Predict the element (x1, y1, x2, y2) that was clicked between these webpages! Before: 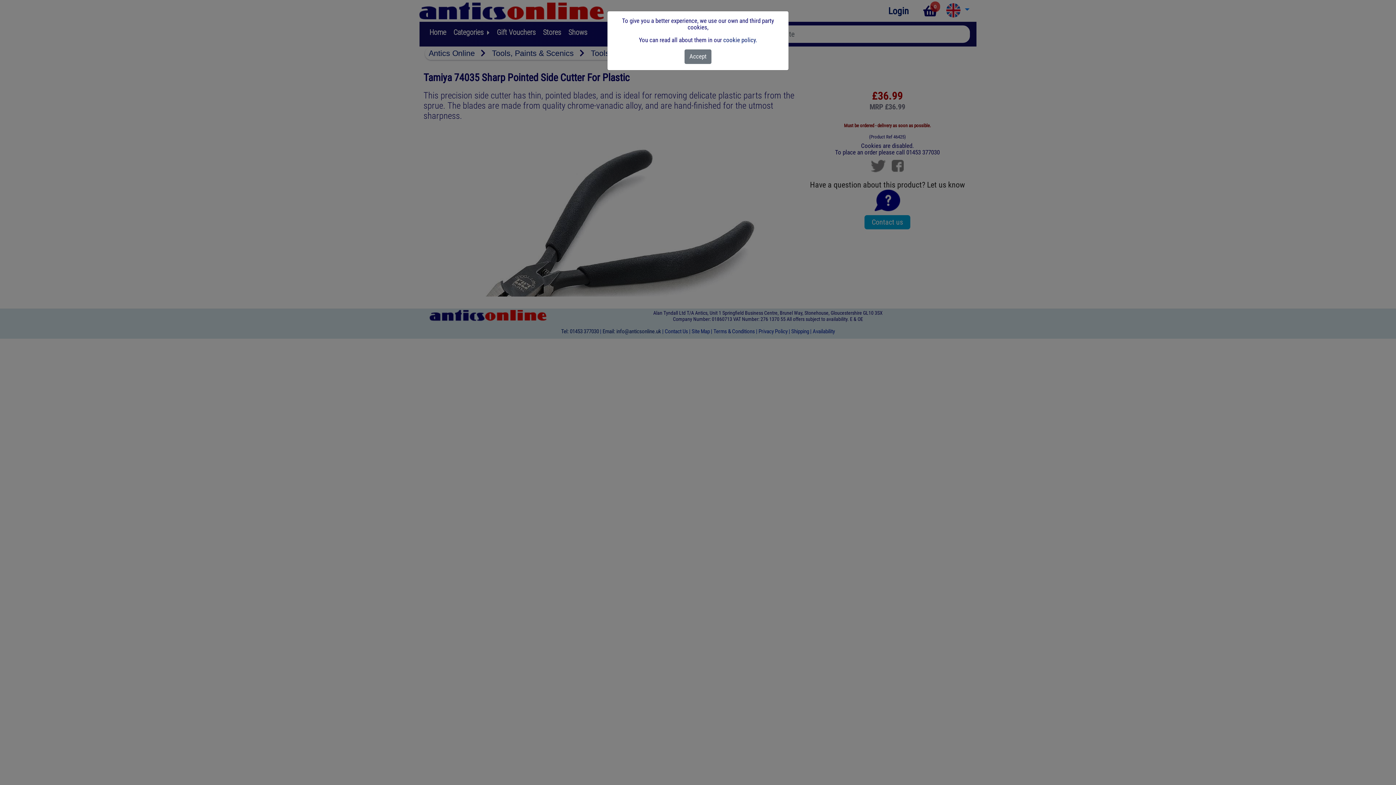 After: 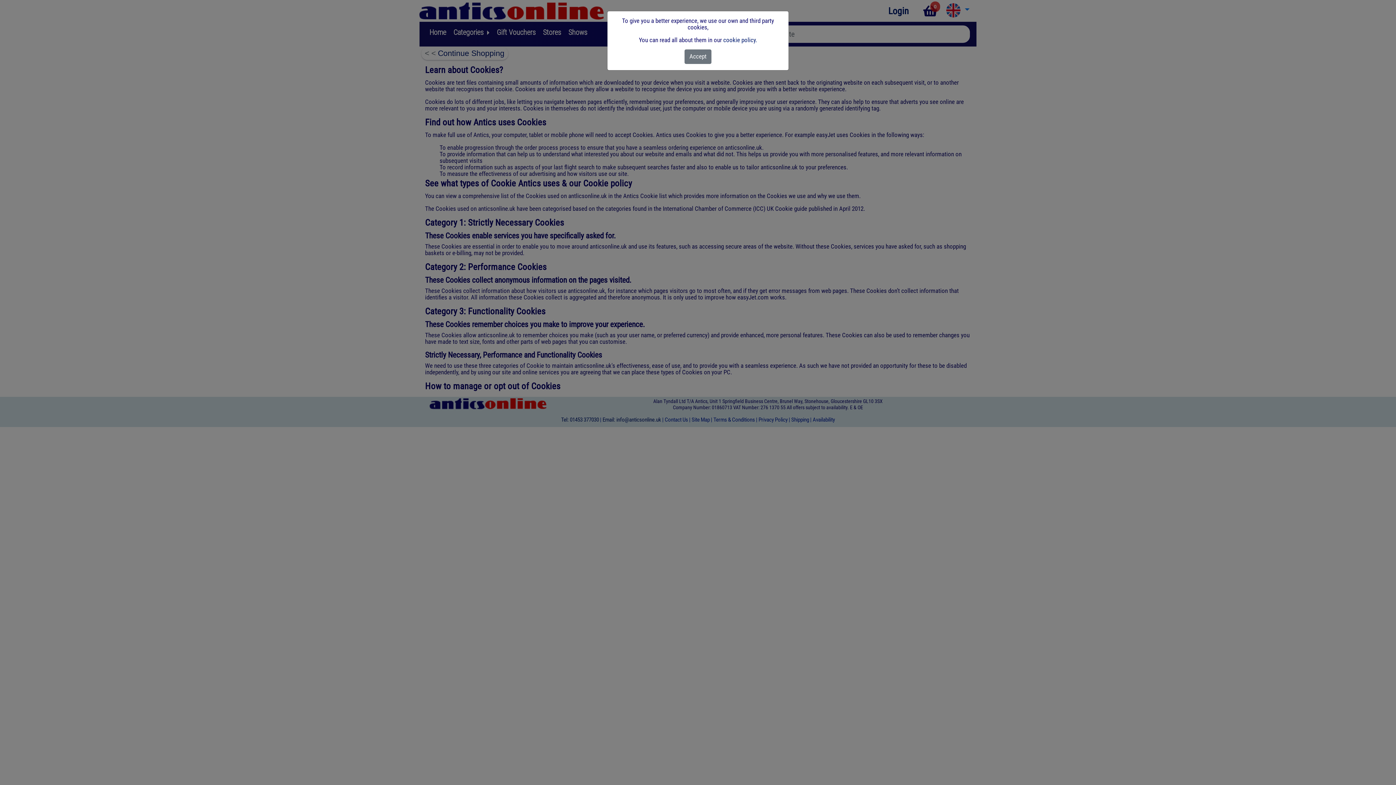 Action: bbox: (723, 36, 757, 43) label: cookie policy.